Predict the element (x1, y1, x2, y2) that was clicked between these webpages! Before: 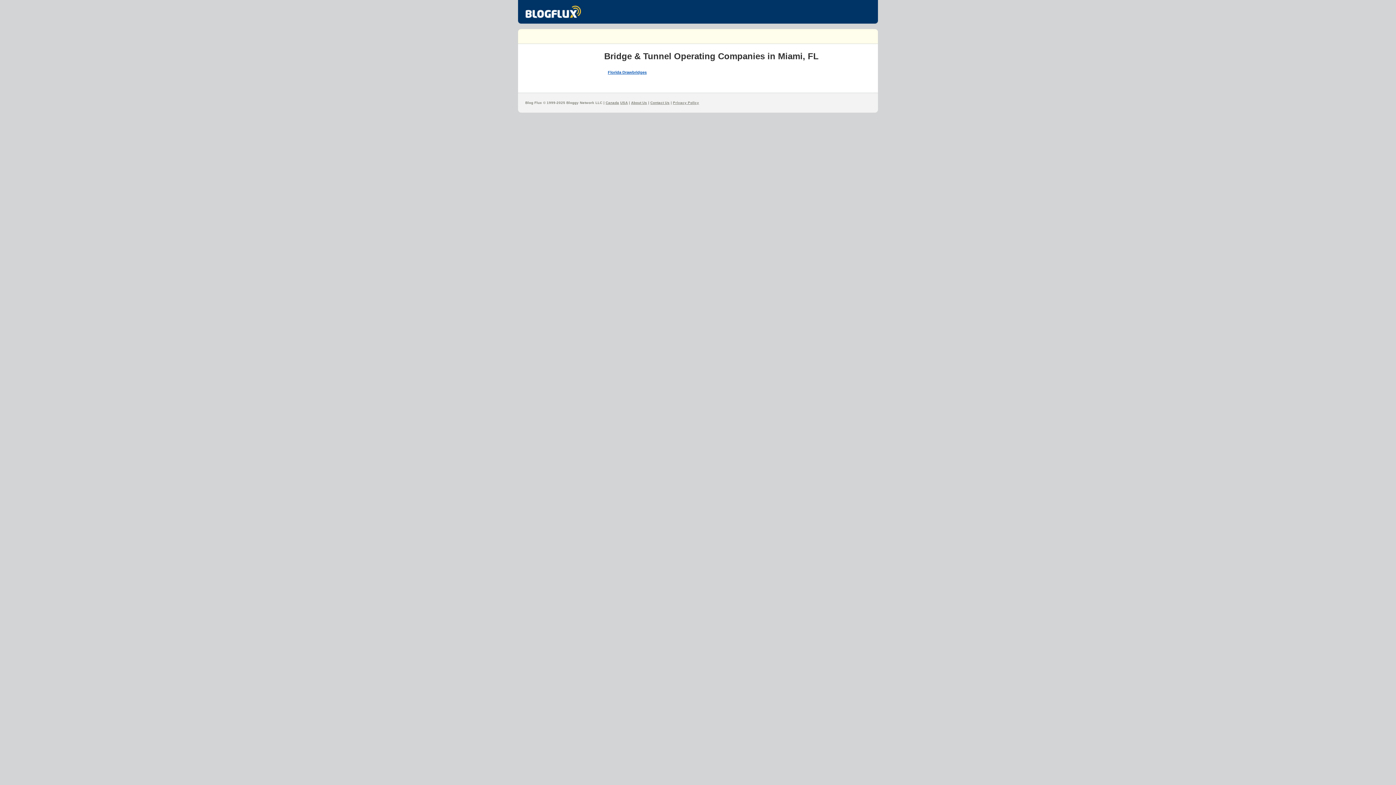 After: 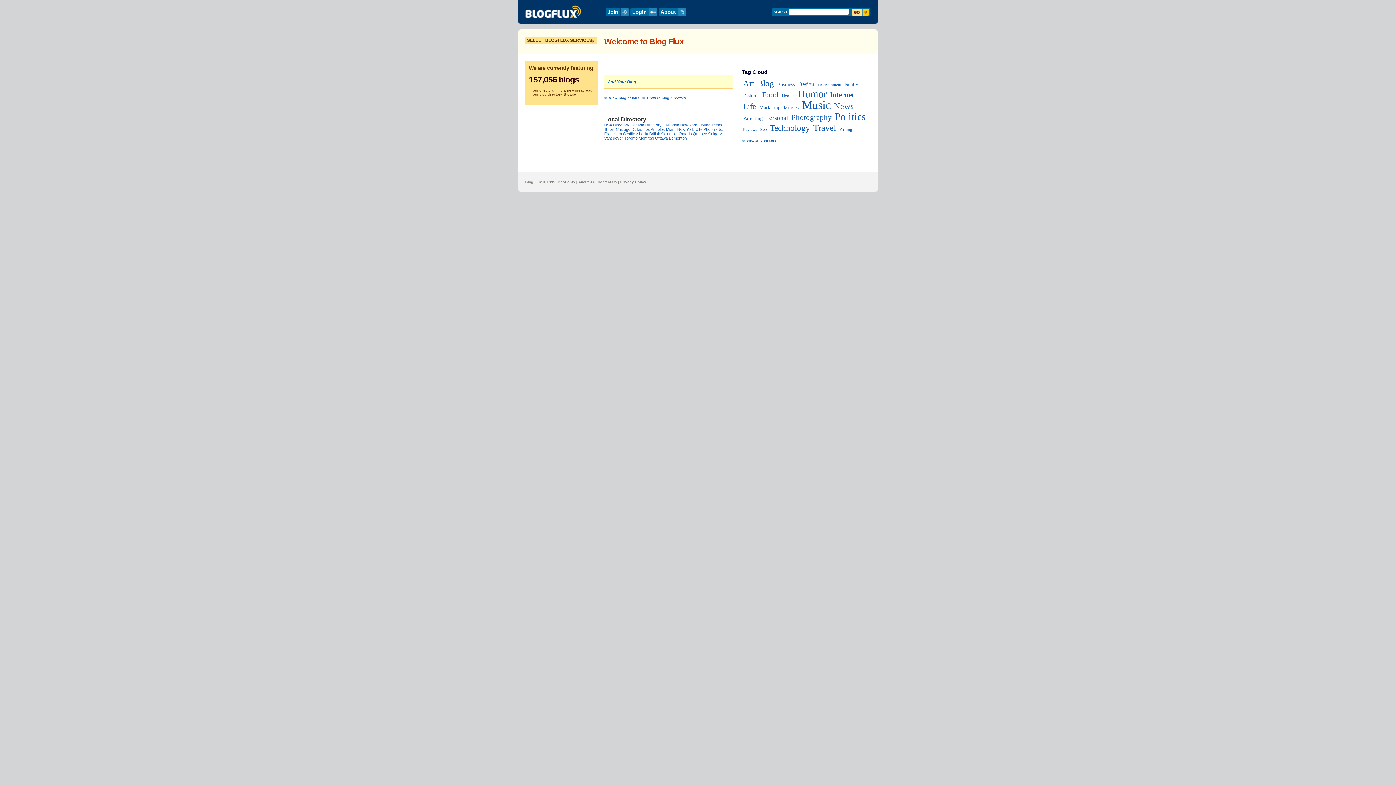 Action: bbox: (525, 12, 581, 19)